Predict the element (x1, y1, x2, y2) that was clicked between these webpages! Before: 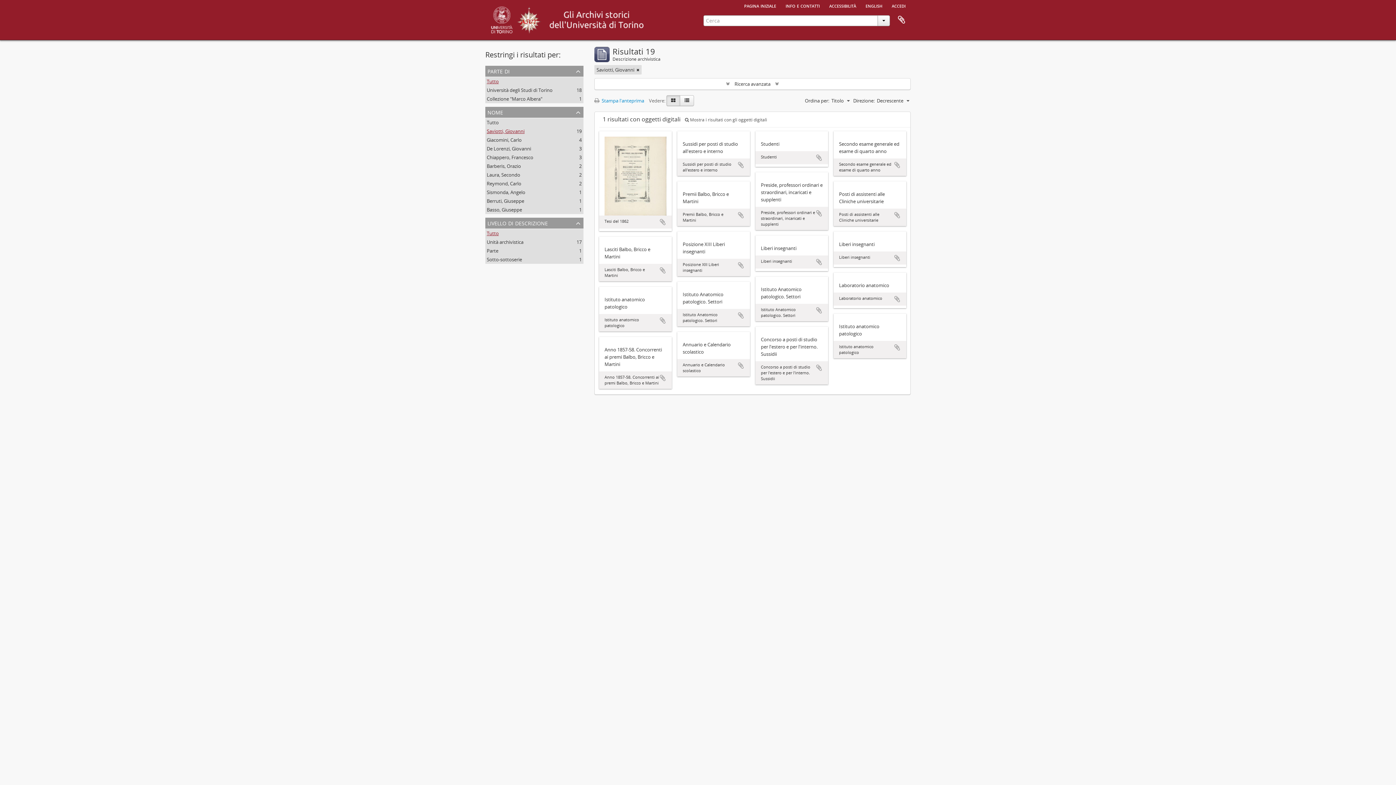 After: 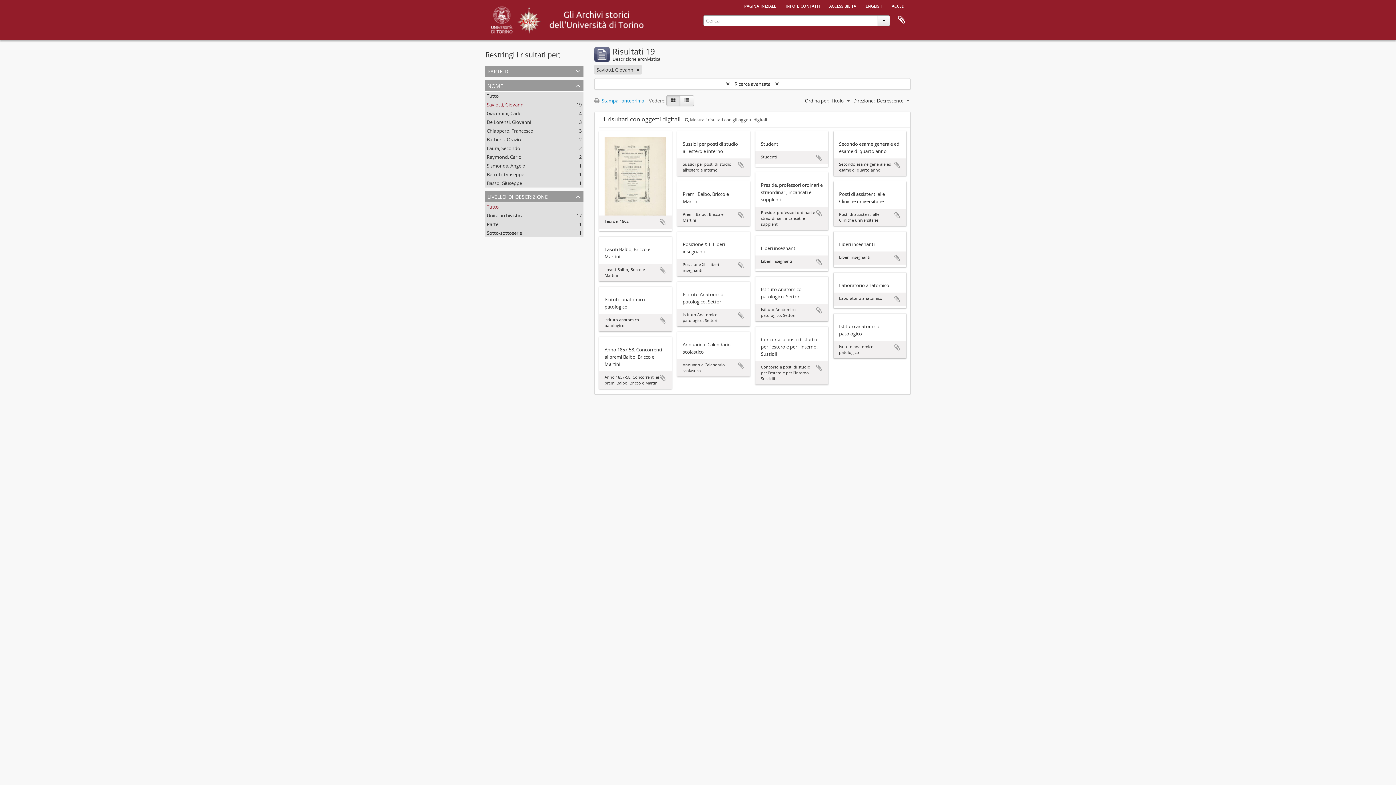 Action: bbox: (485, 65, 583, 76) label: parte di